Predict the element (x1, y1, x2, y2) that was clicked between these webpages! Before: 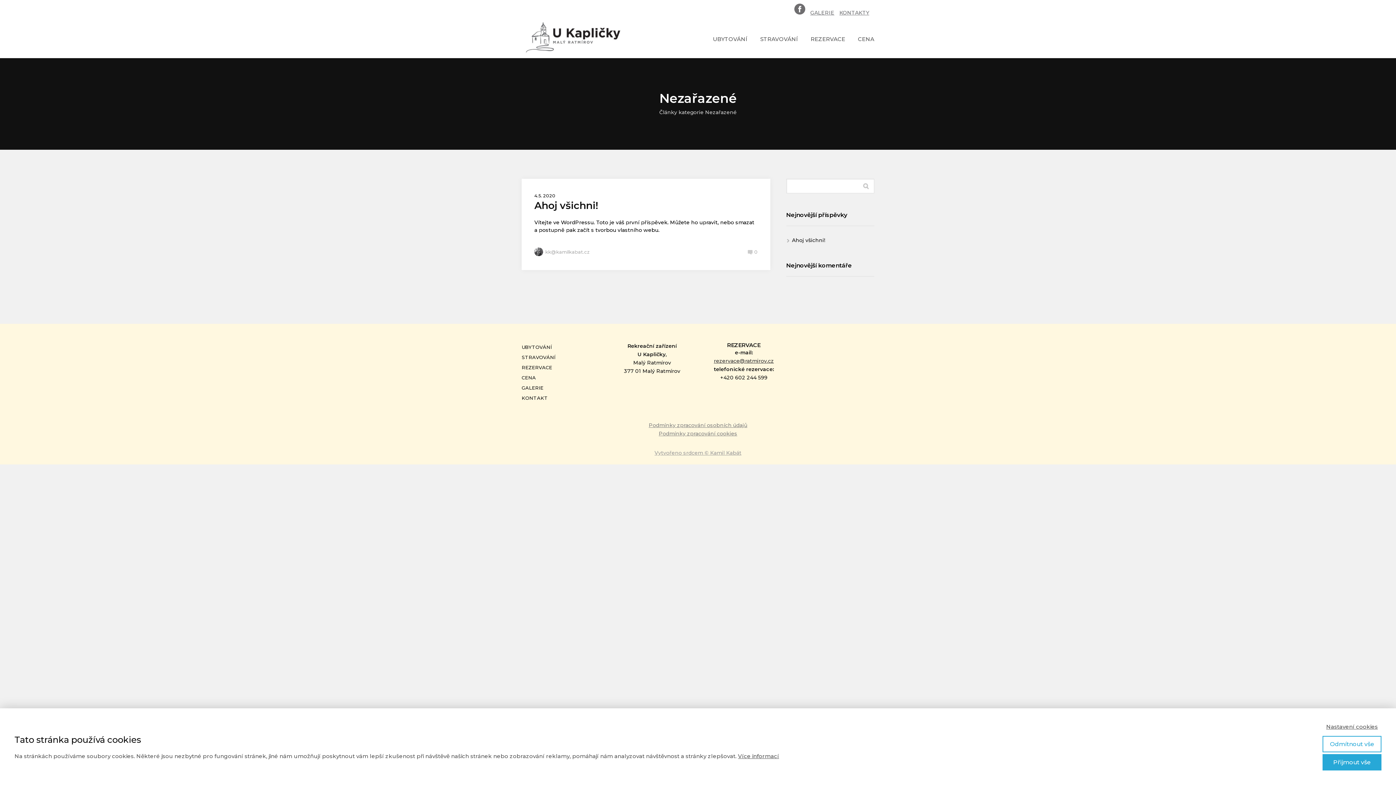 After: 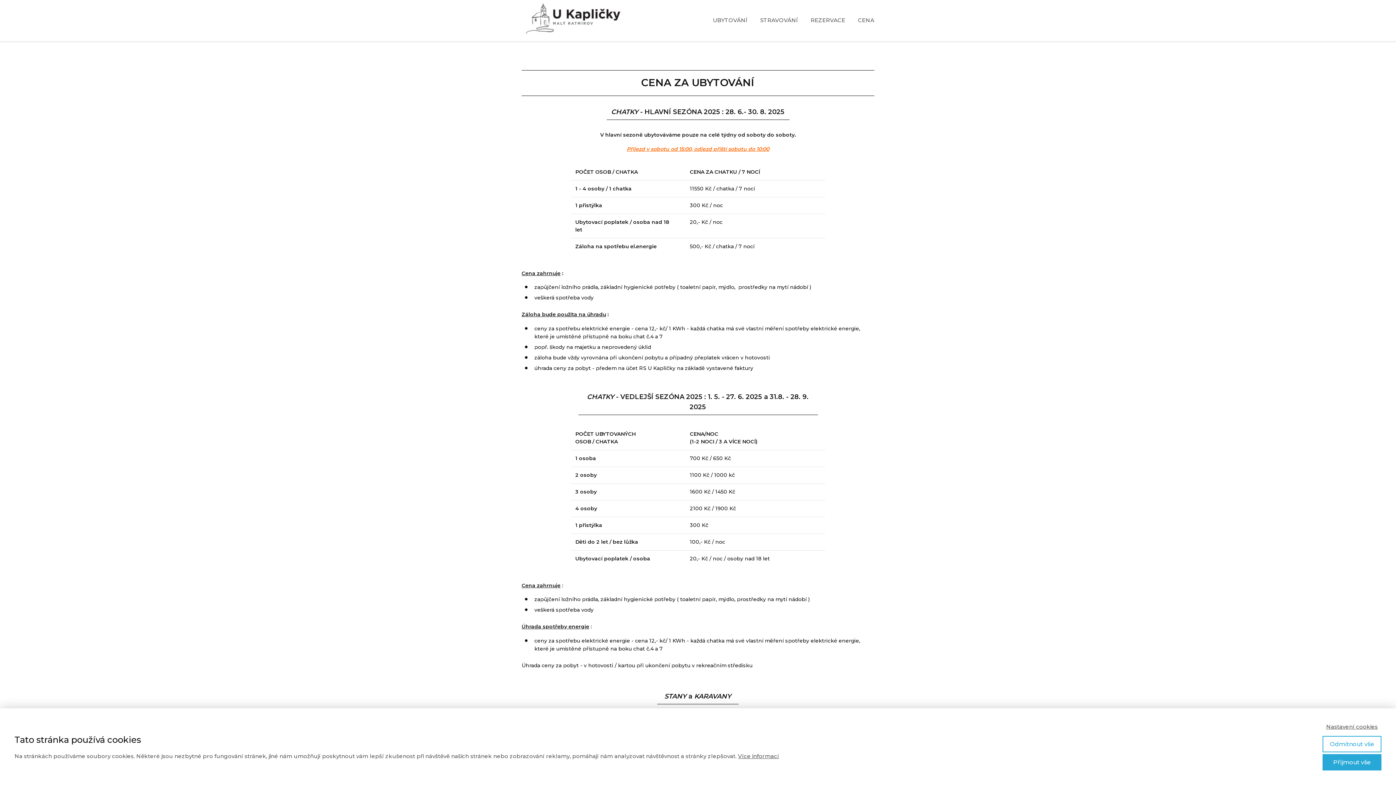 Action: label: CENA bbox: (521, 372, 599, 382)